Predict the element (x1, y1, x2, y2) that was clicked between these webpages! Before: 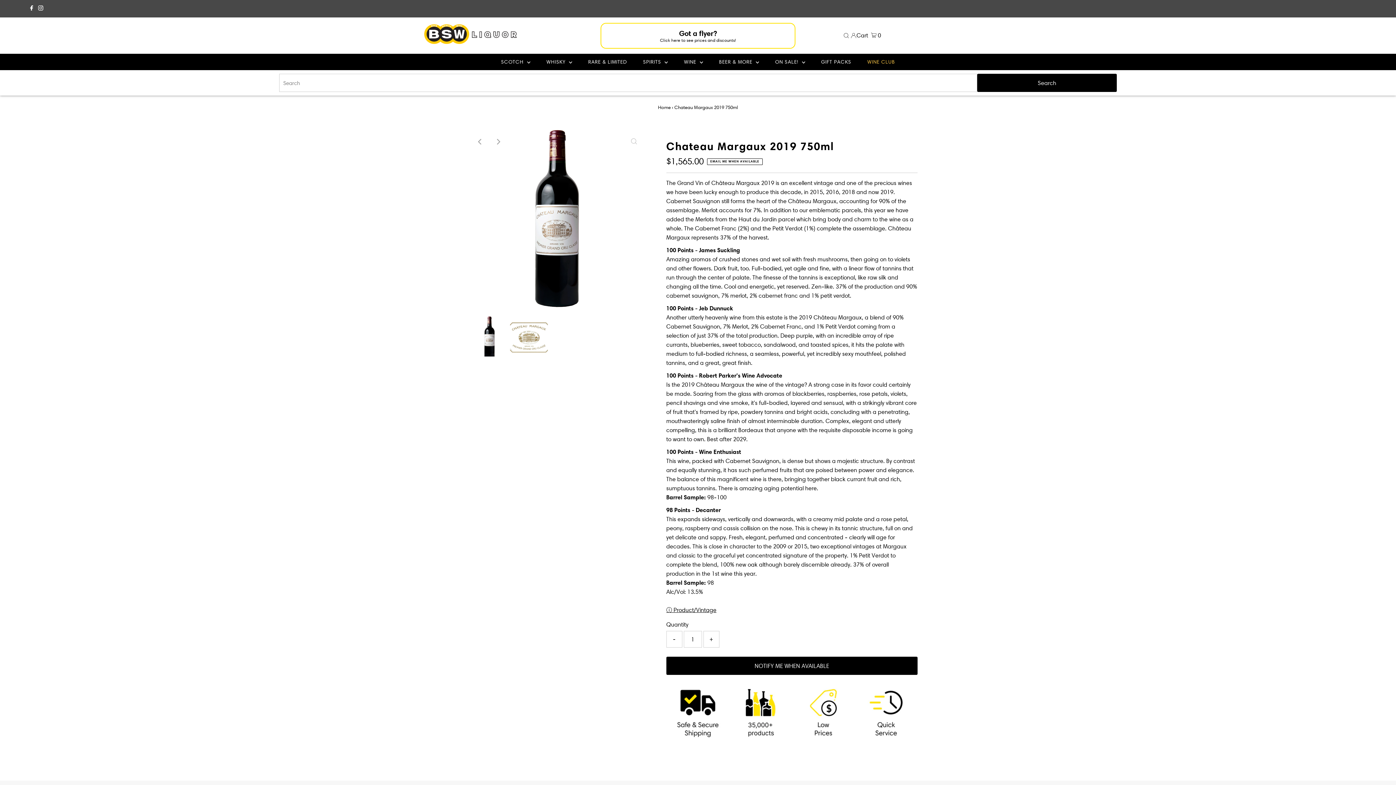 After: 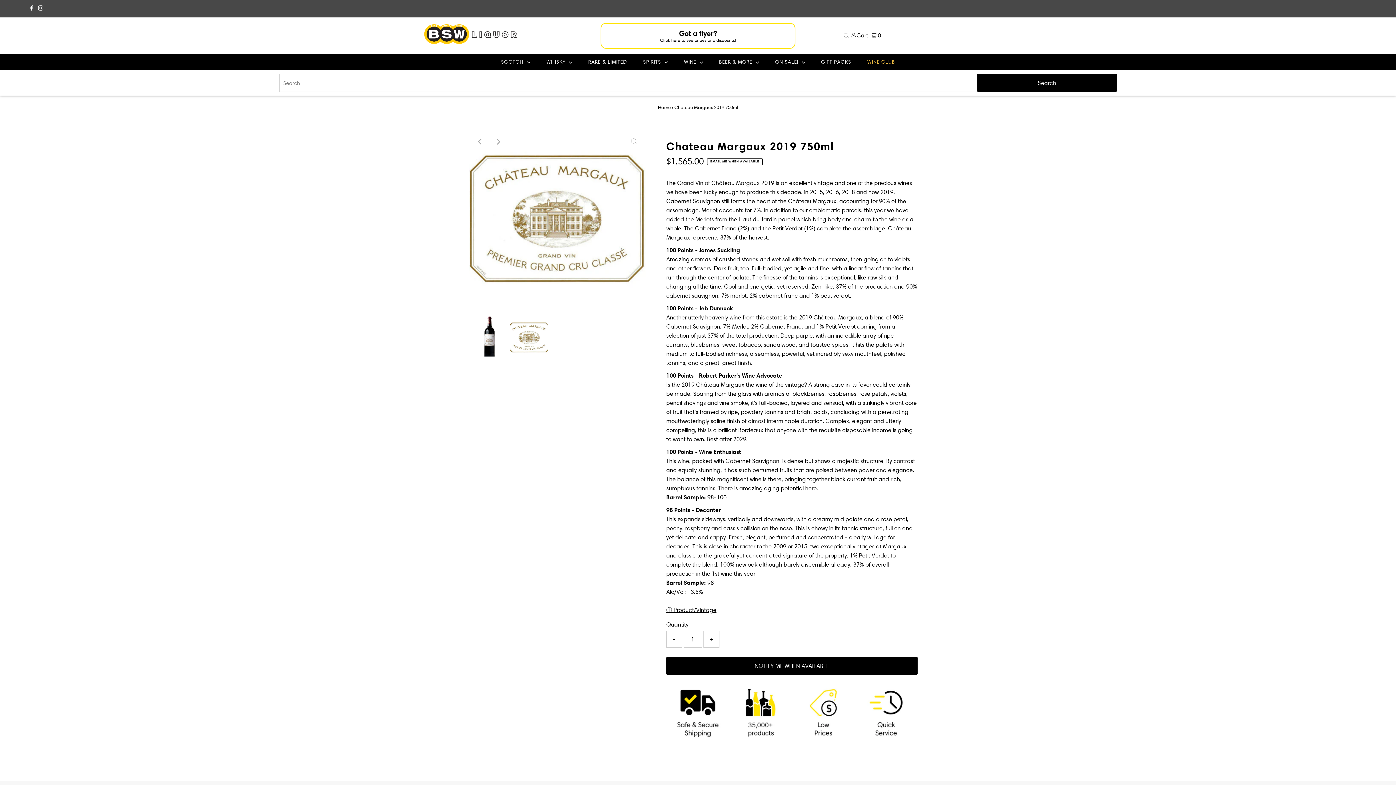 Action: label: Previous bbox: (472, 133, 488, 149)